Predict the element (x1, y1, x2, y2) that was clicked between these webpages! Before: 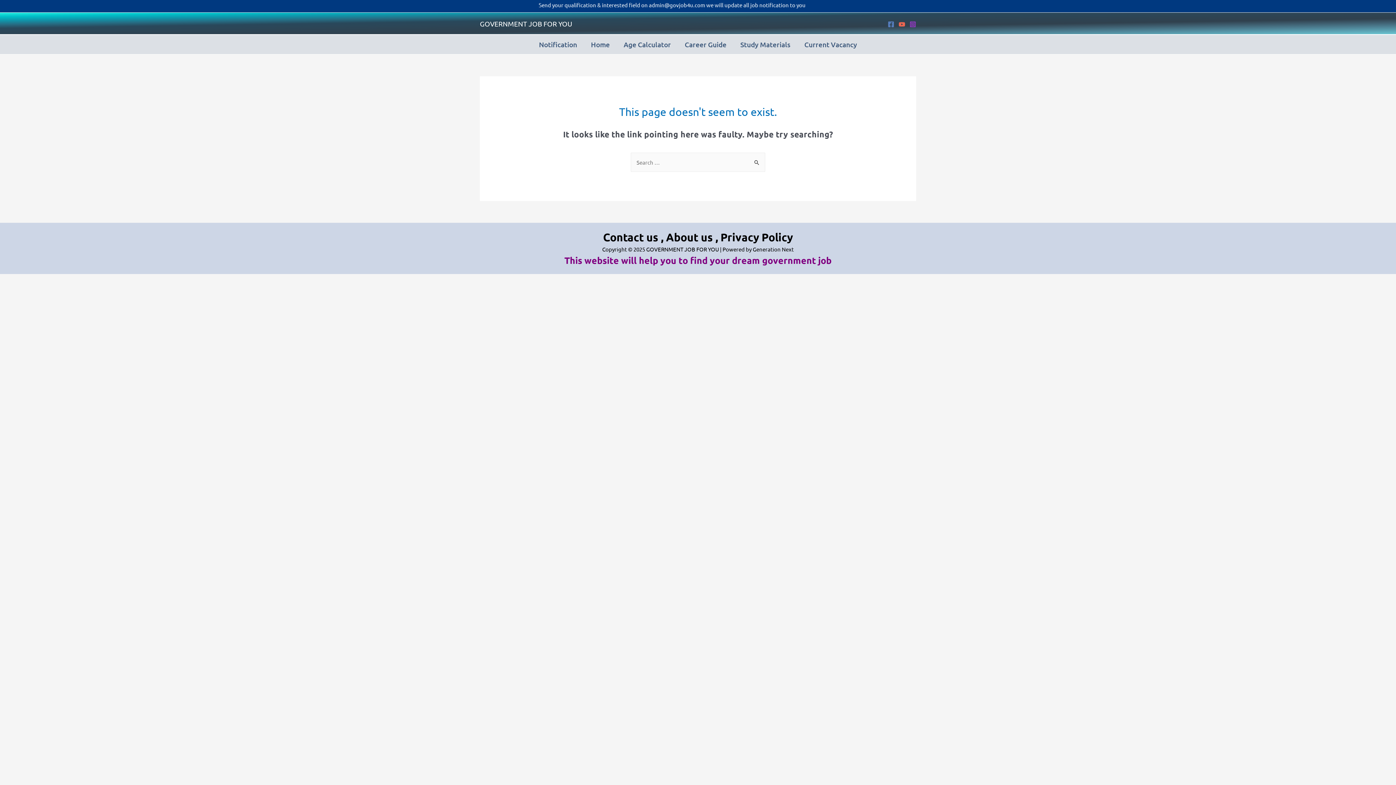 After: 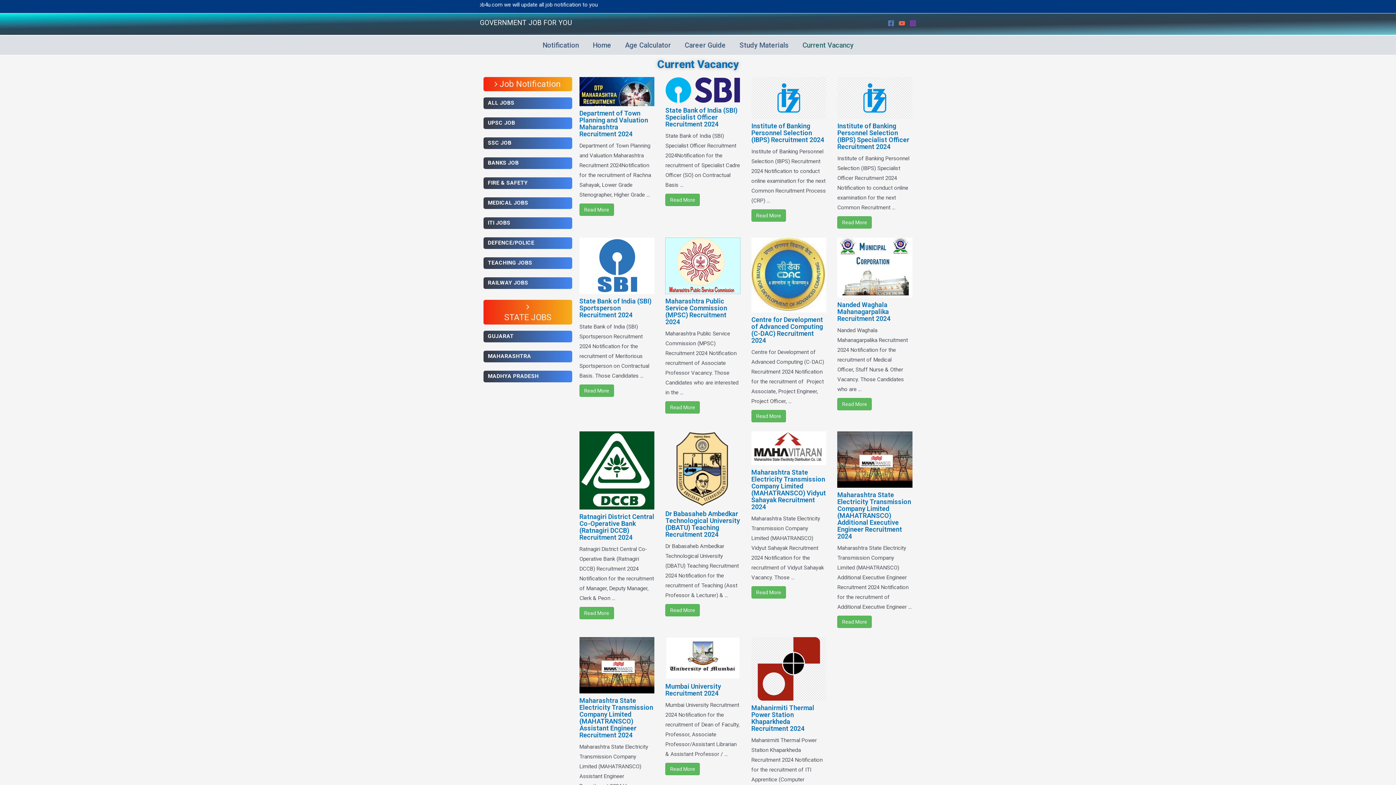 Action: label: Current Vacancy bbox: (797, 38, 864, 50)